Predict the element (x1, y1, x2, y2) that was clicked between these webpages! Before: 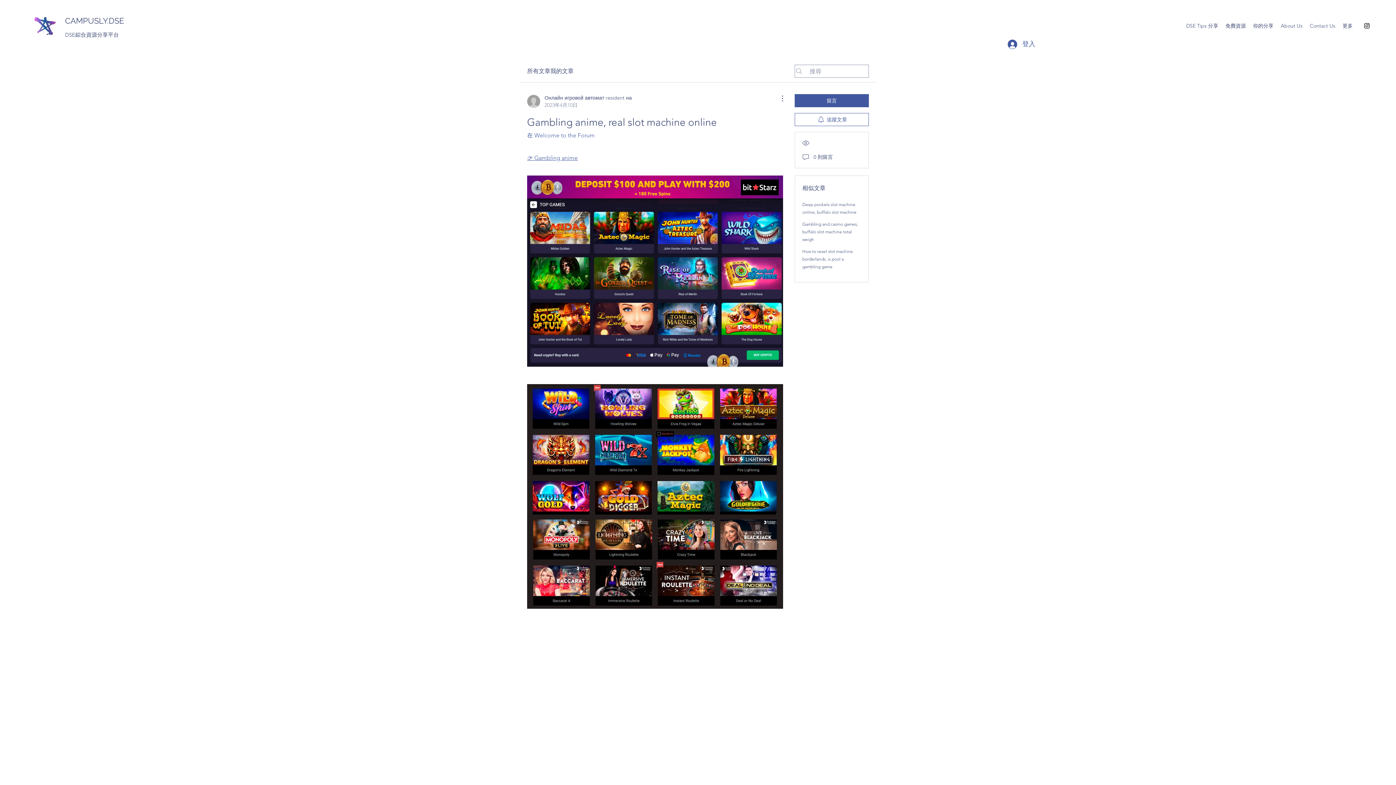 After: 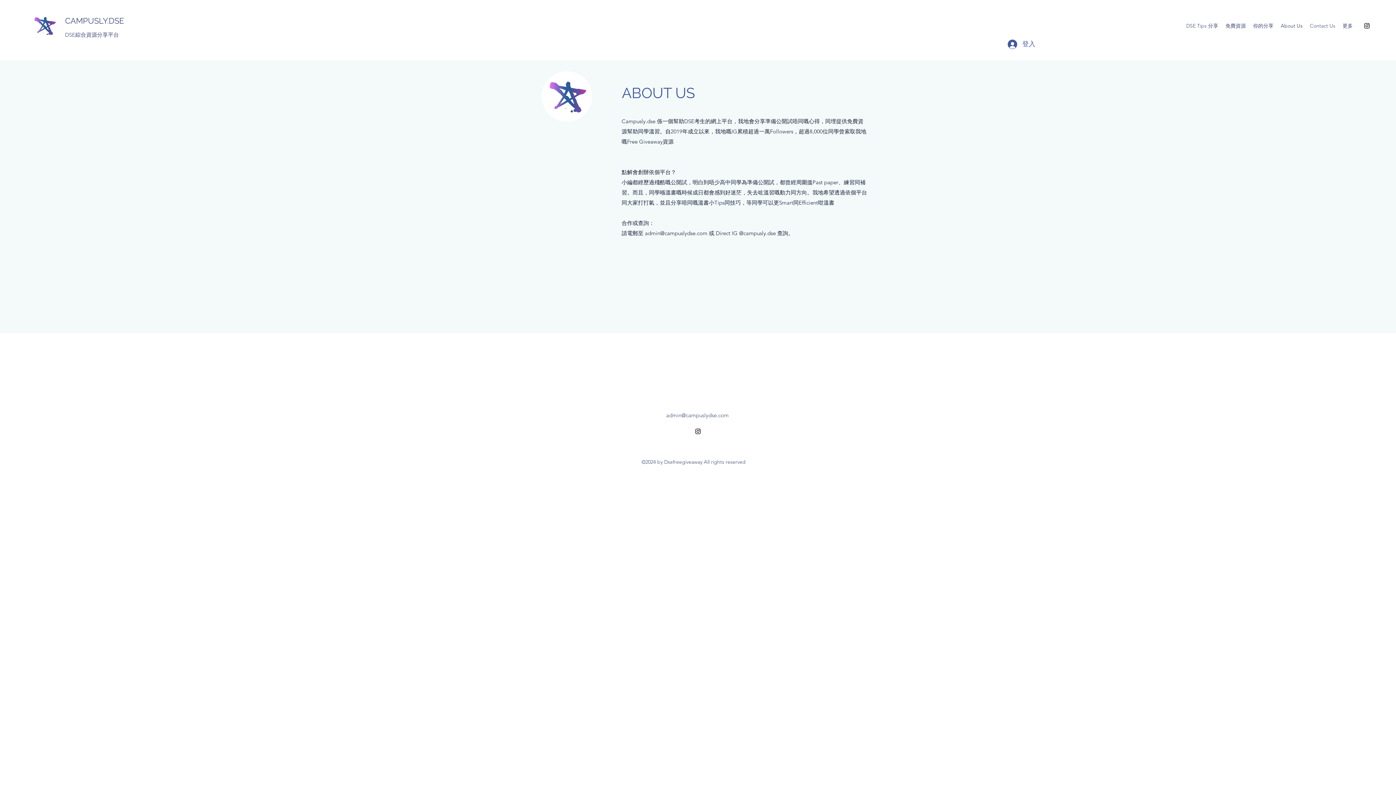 Action: label: About Us bbox: (1277, 20, 1306, 31)